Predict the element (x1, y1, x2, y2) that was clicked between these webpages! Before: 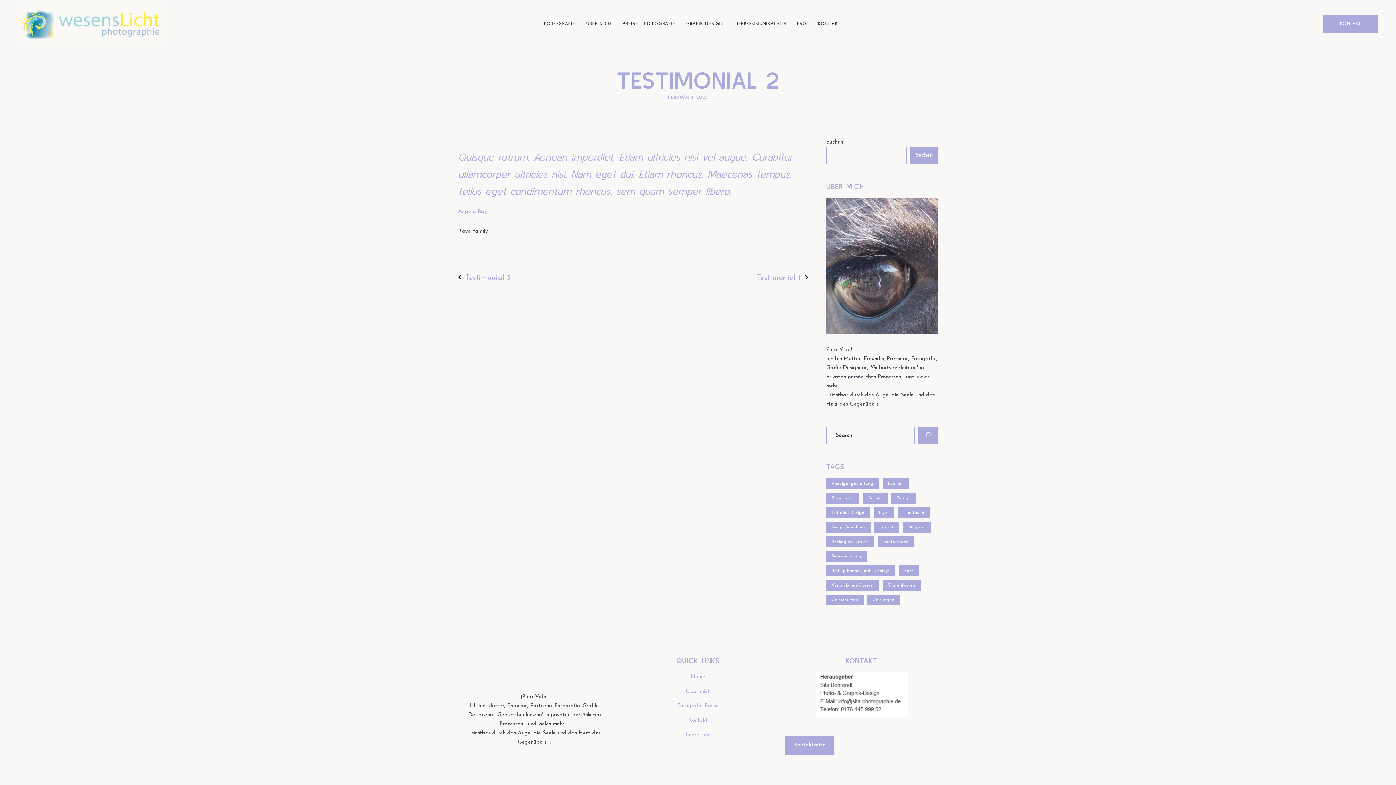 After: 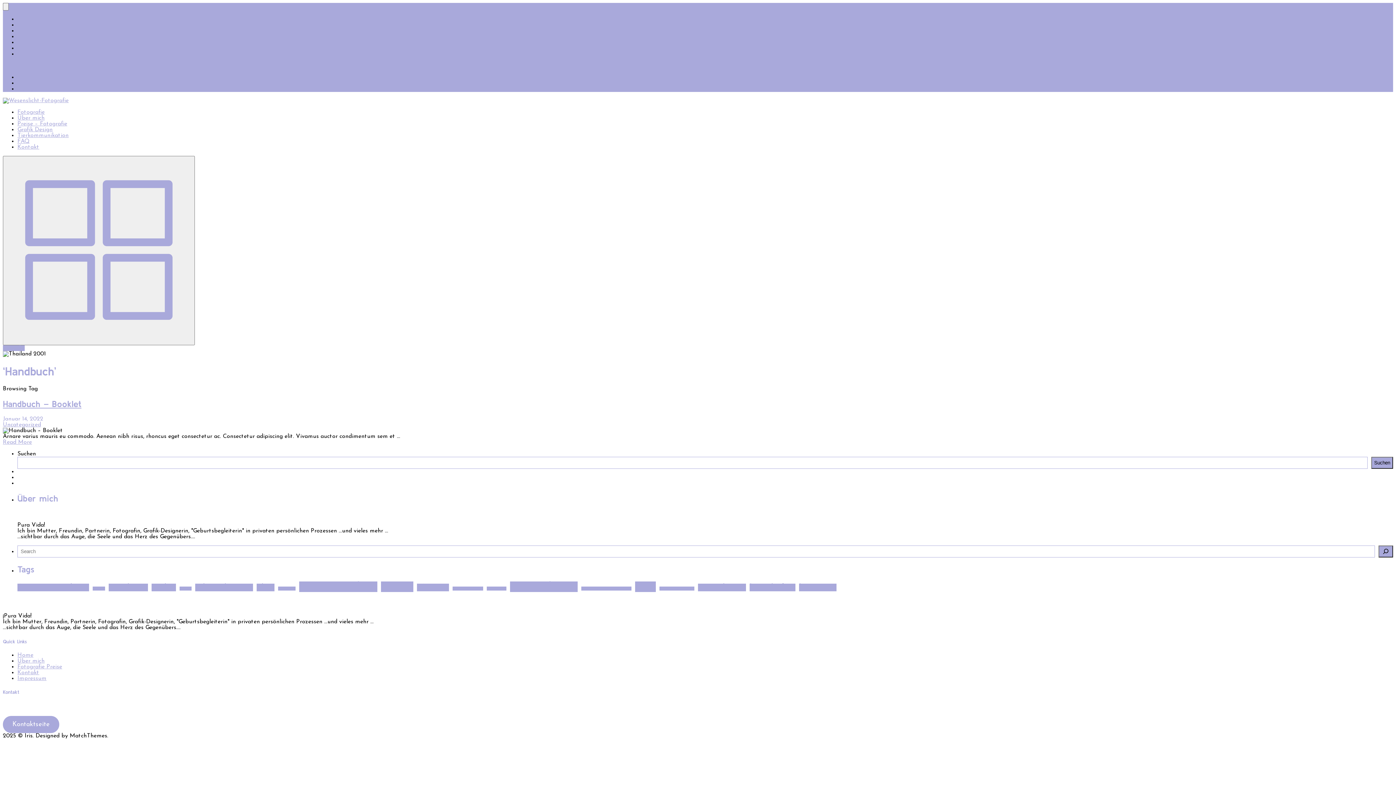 Action: label: Handbuch (1 Eintrag) bbox: (898, 507, 930, 518)